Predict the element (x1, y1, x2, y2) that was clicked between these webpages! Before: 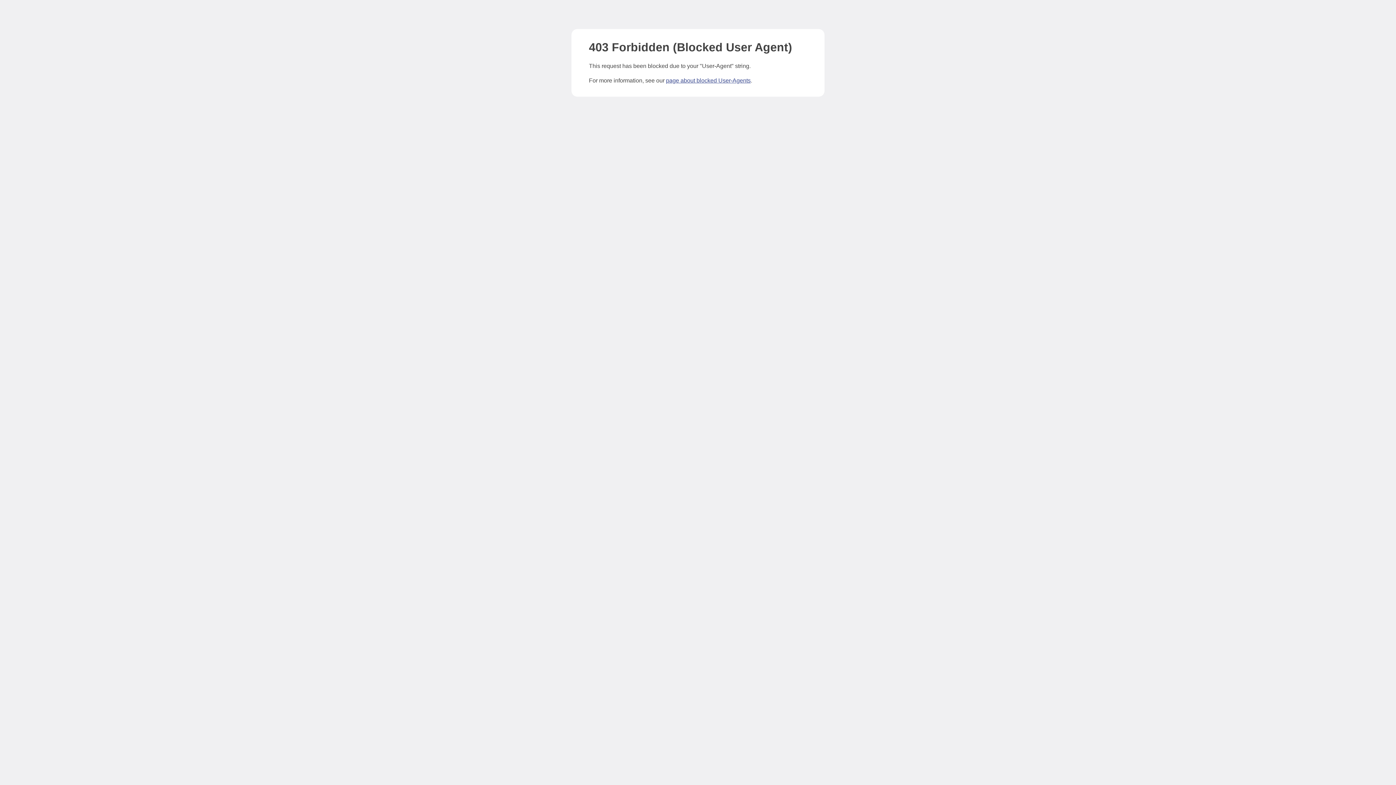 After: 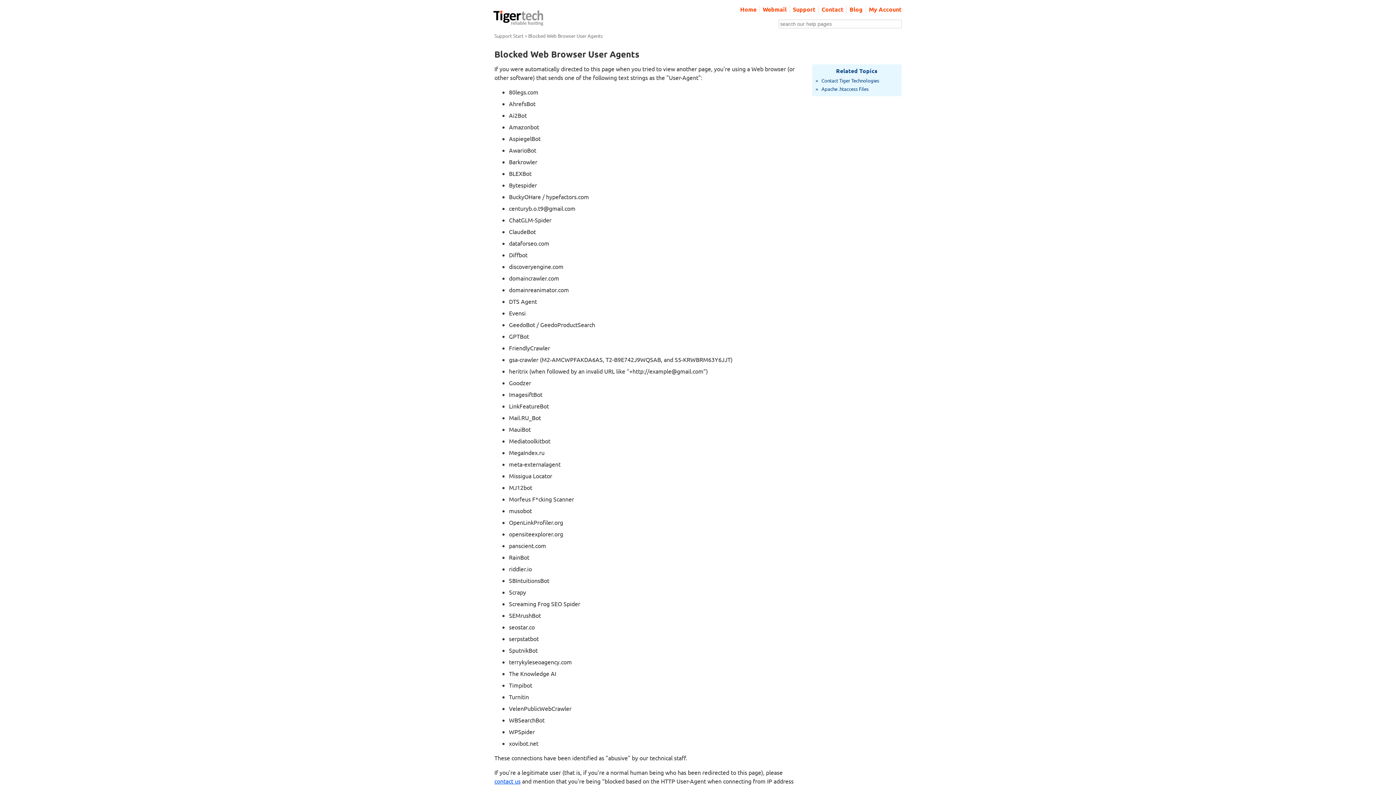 Action: bbox: (666, 77, 750, 83) label: page about blocked User-Agents